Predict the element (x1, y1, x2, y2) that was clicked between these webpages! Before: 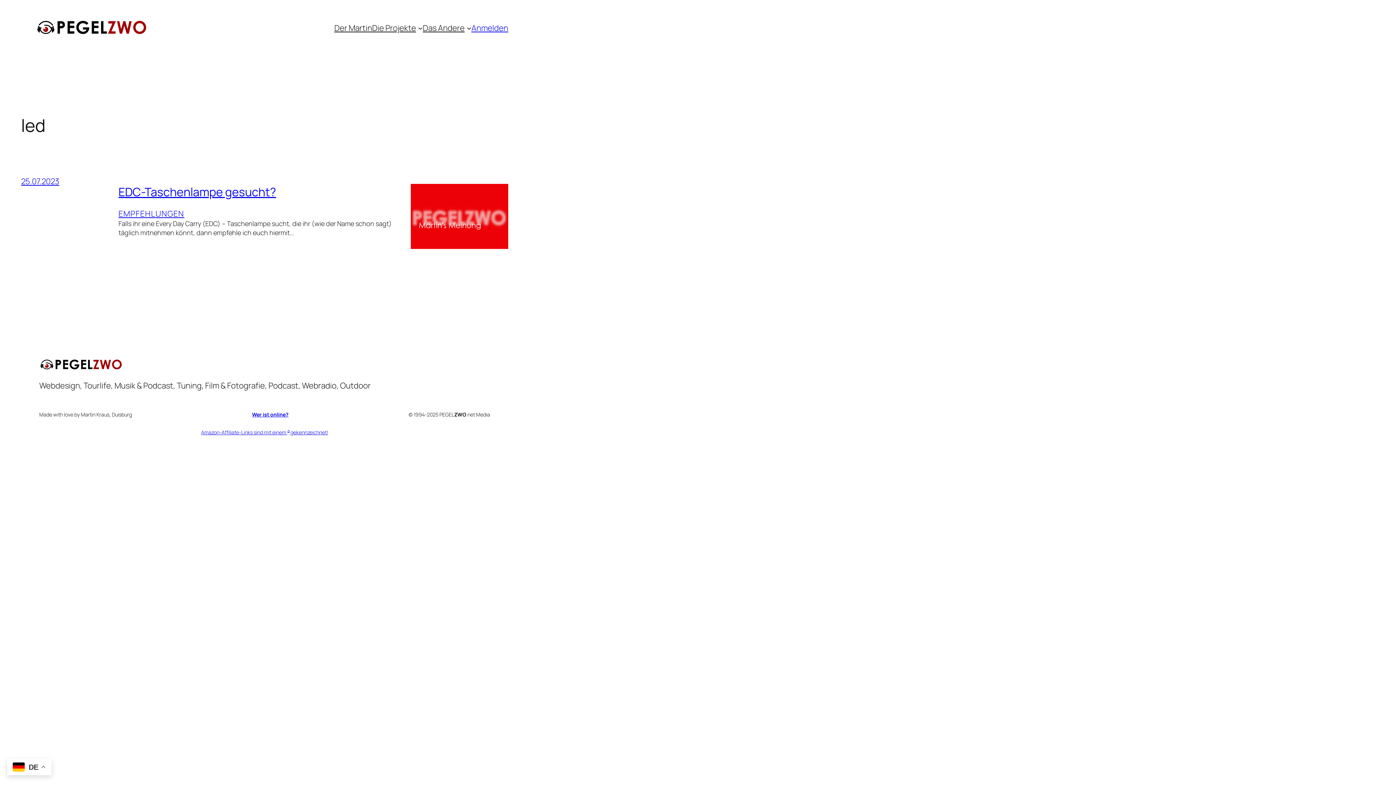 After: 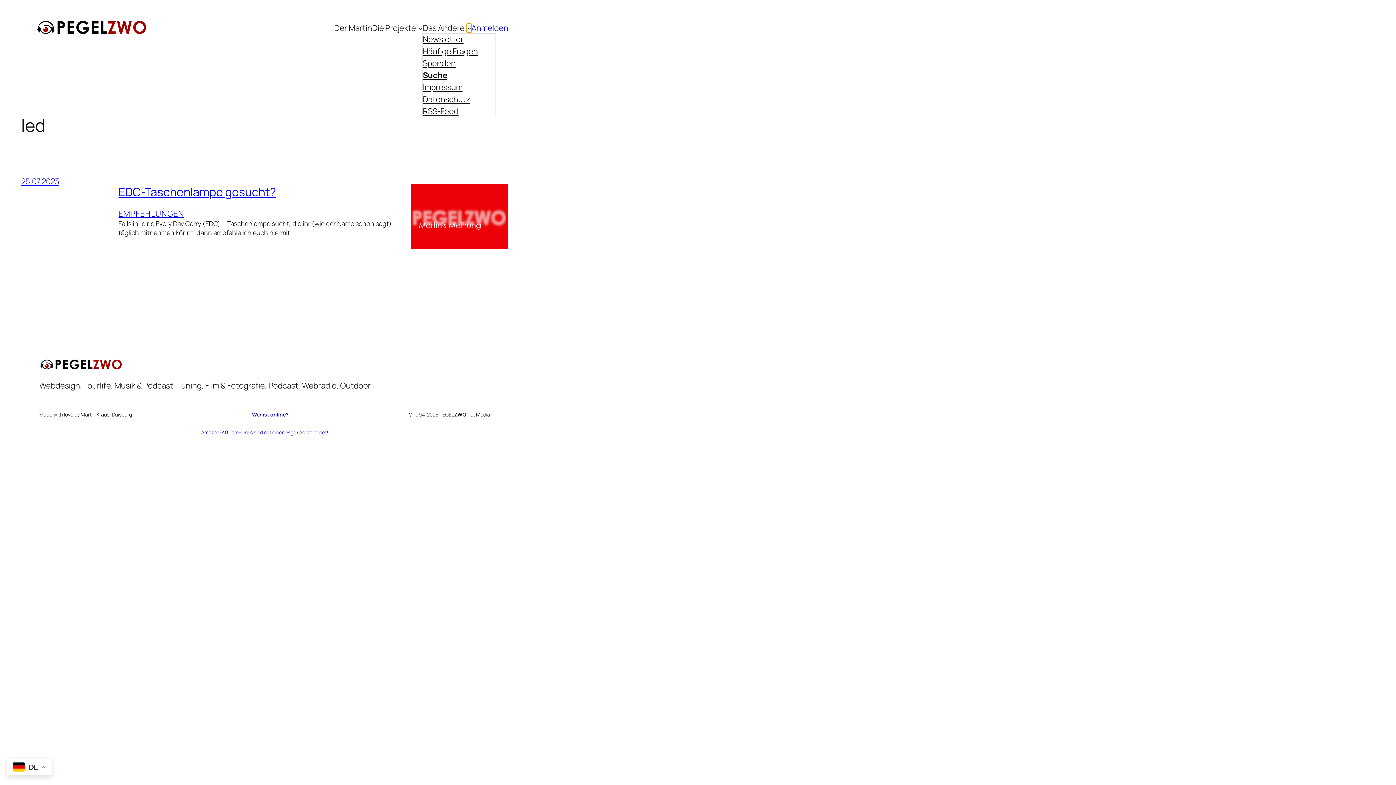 Action: bbox: (466, 25, 471, 30) label: Untermenü von Das Andere